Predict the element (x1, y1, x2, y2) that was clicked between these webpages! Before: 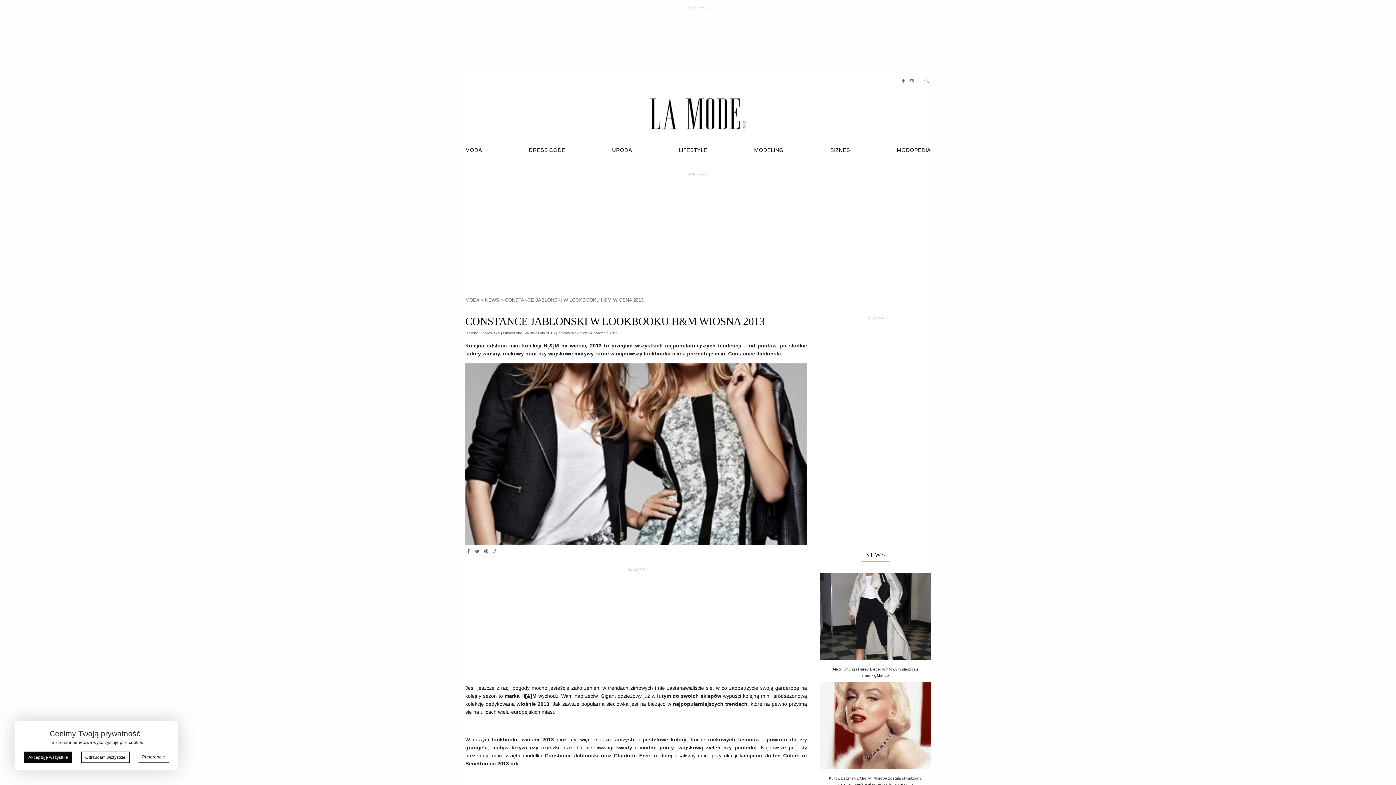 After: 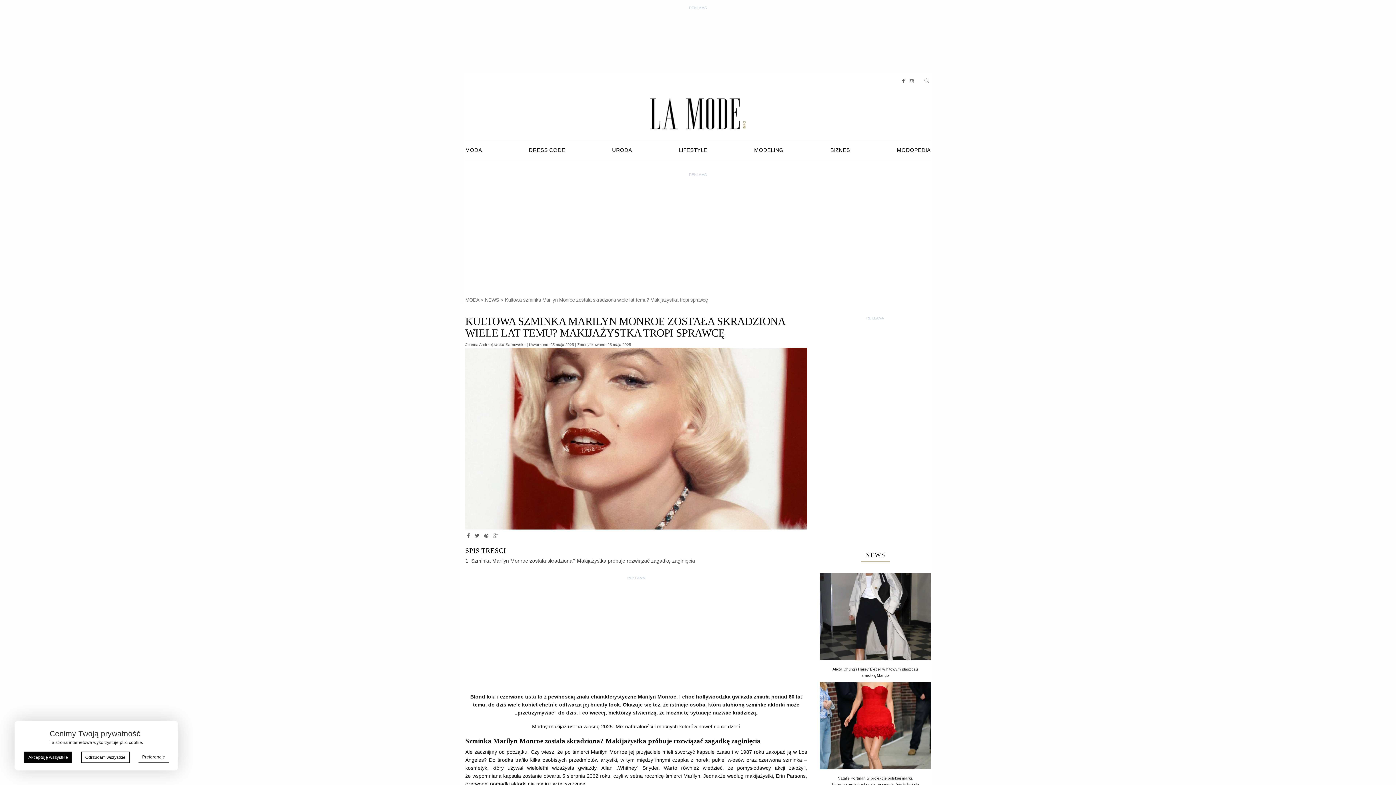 Action: bbox: (820, 682, 930, 791) label: Kultowa szminka Marilyn Monroe została skradziona wiele lat temu? Makijażystka tropi sprawcę